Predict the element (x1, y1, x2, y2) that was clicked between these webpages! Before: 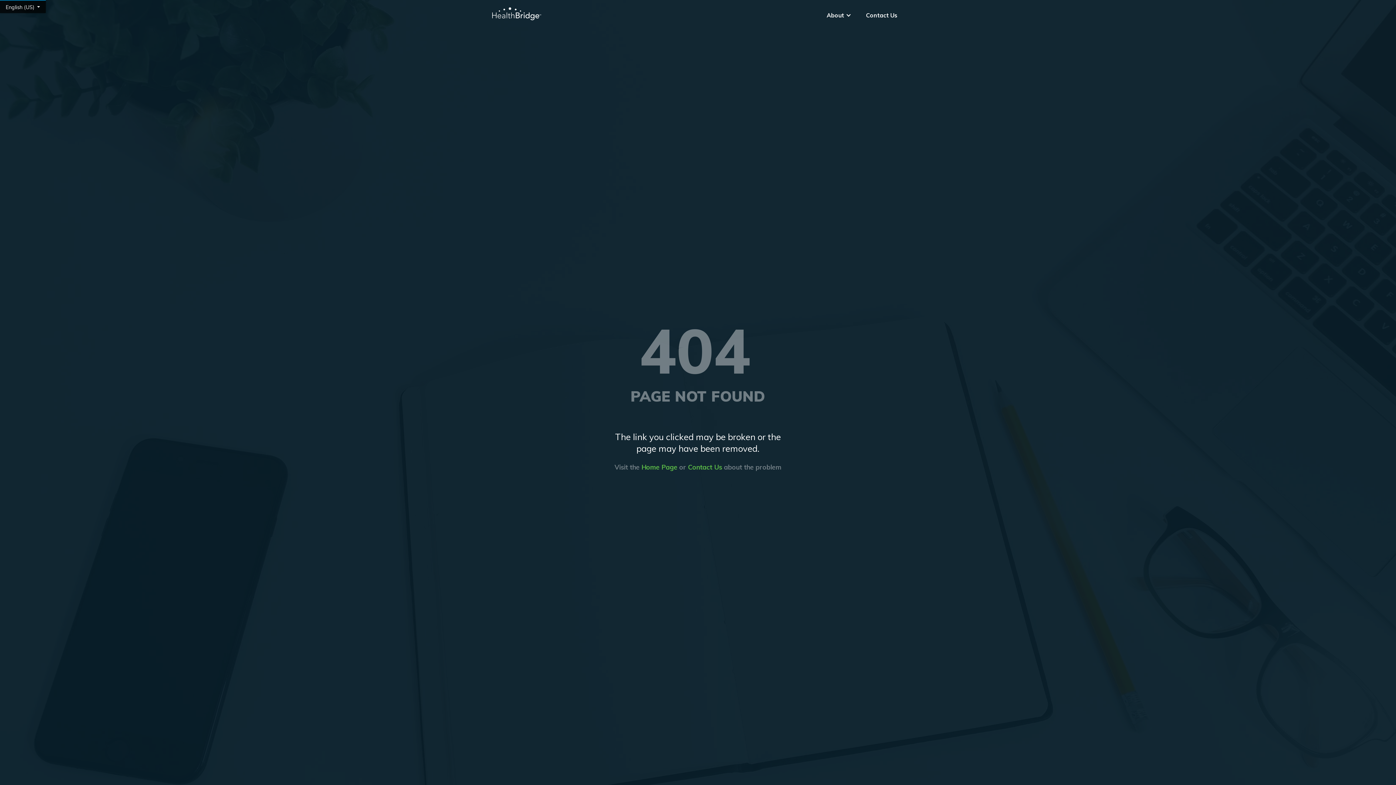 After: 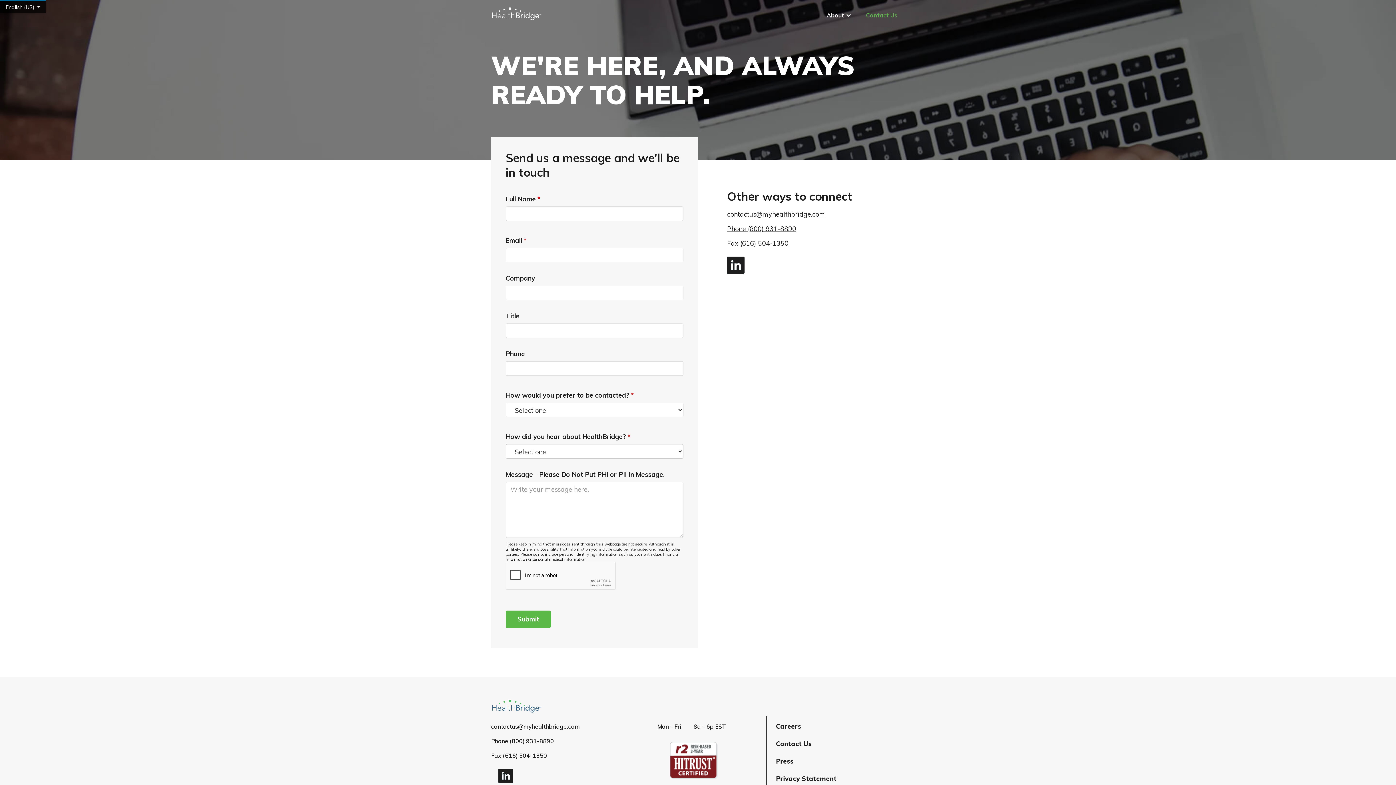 Action: bbox: (688, 463, 722, 471) label: Contact Us